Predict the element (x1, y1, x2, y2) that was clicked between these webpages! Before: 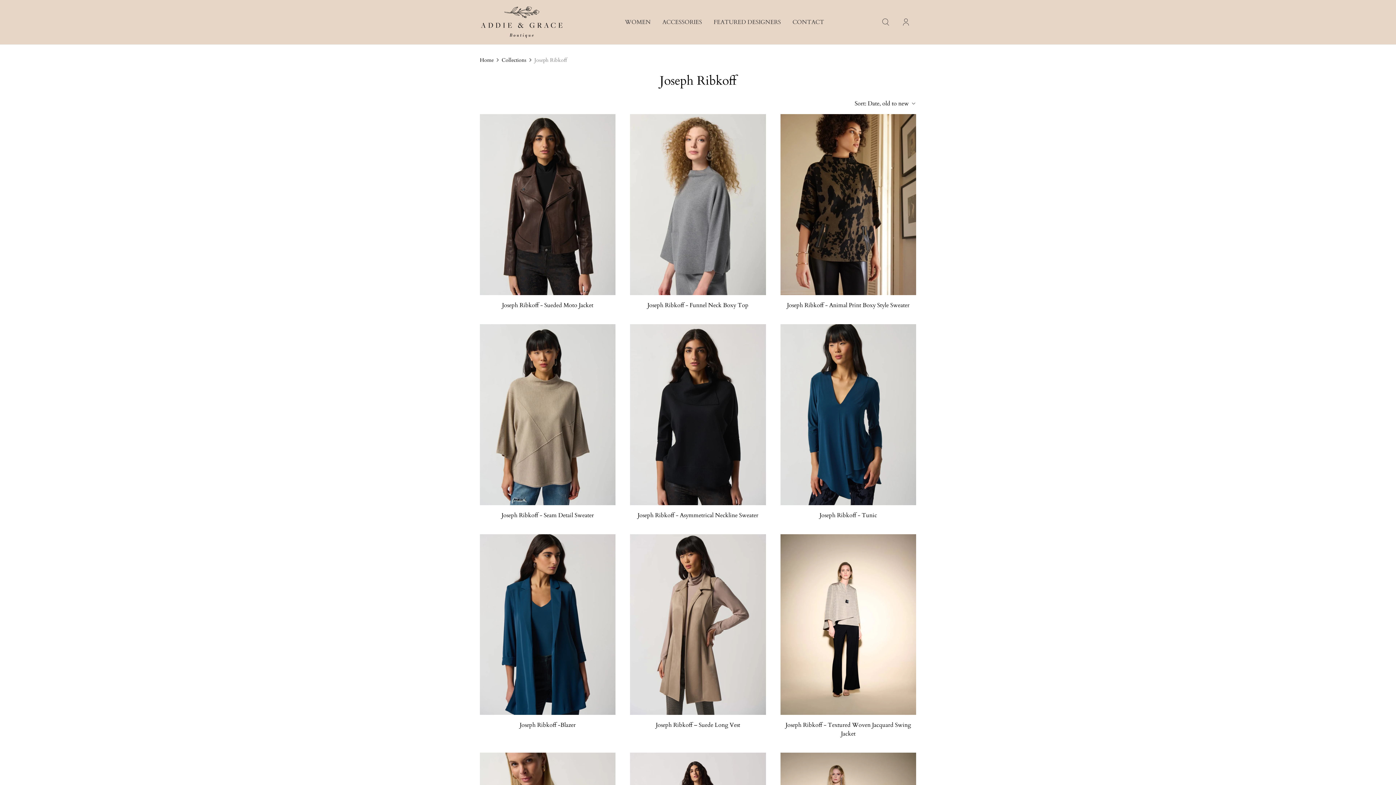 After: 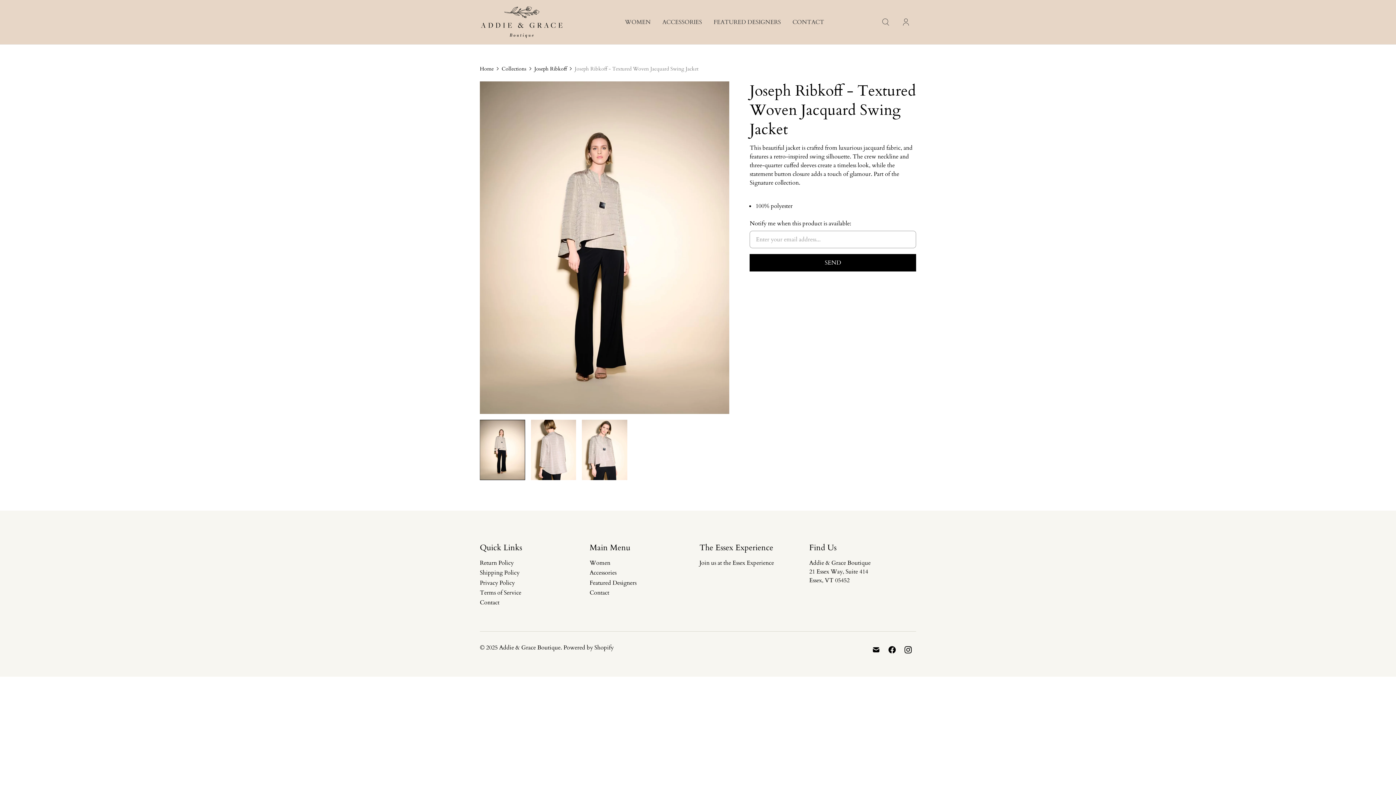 Action: bbox: (780, 534, 916, 715)